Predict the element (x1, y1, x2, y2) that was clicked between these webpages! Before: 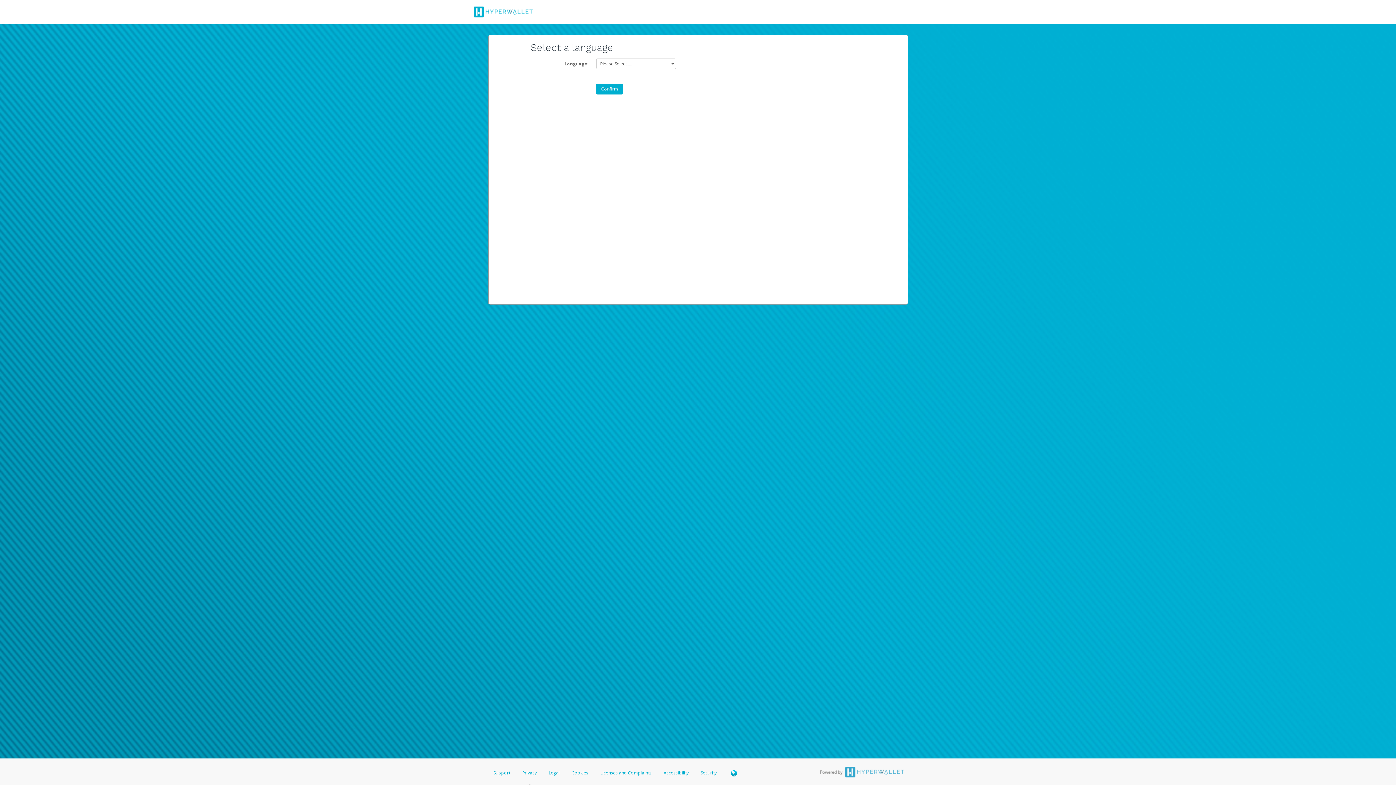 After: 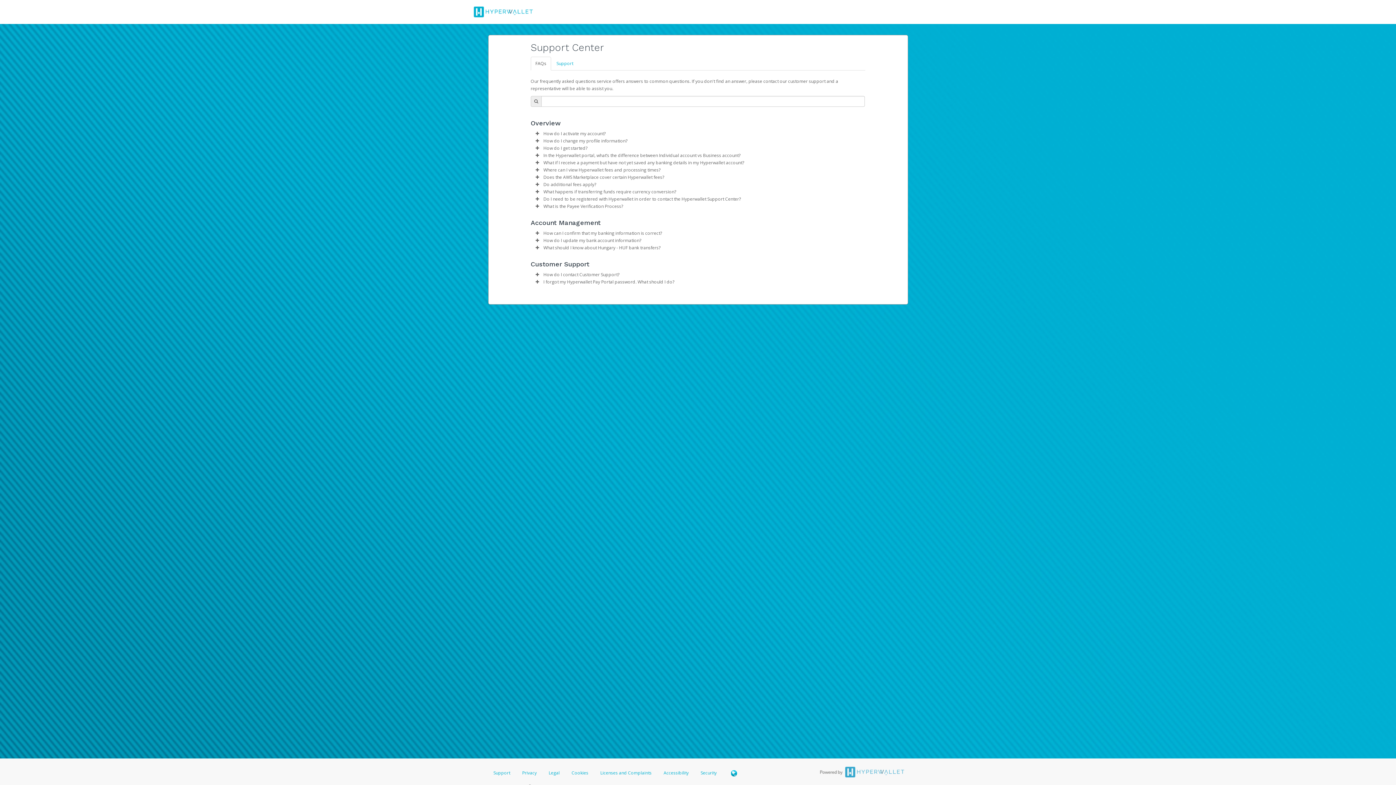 Action: bbox: (488, 768, 515, 781) label: Support